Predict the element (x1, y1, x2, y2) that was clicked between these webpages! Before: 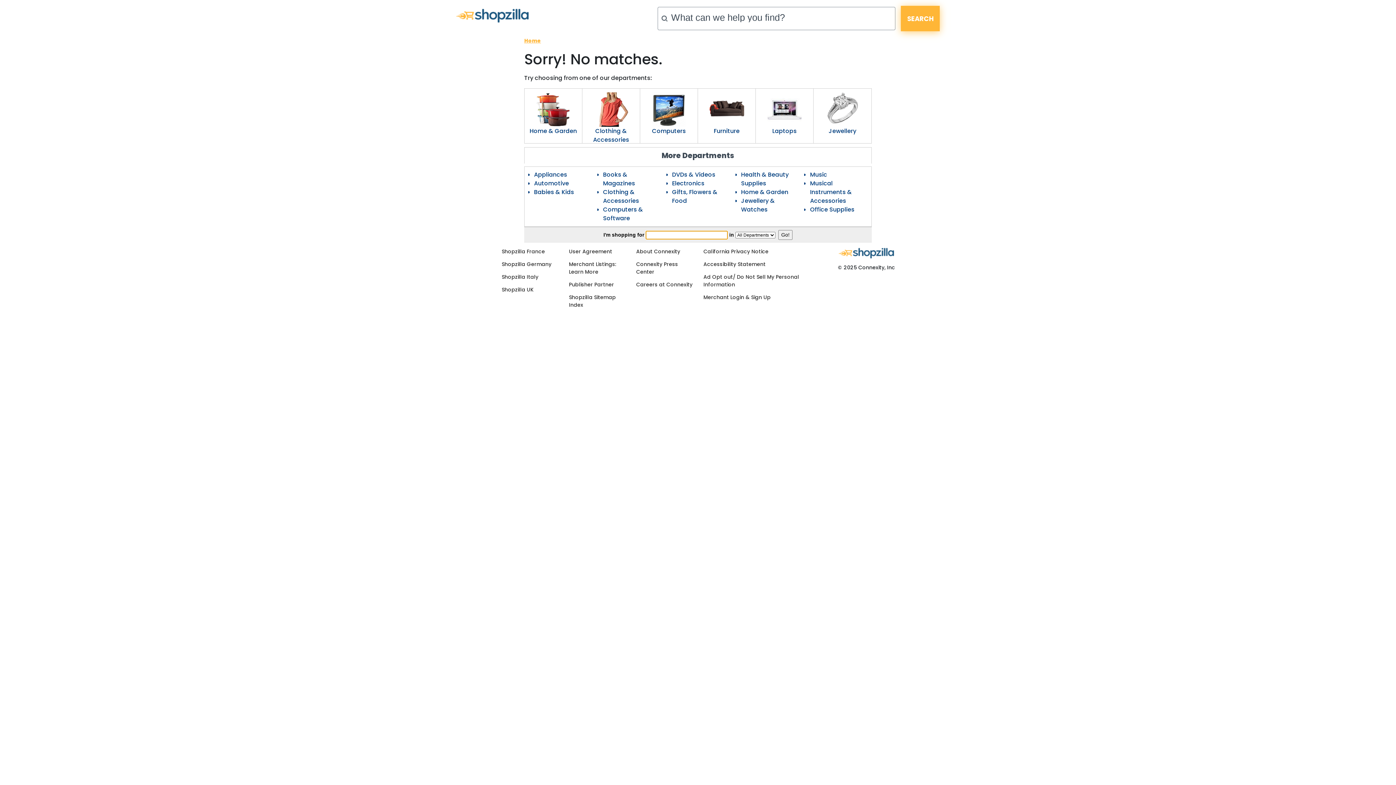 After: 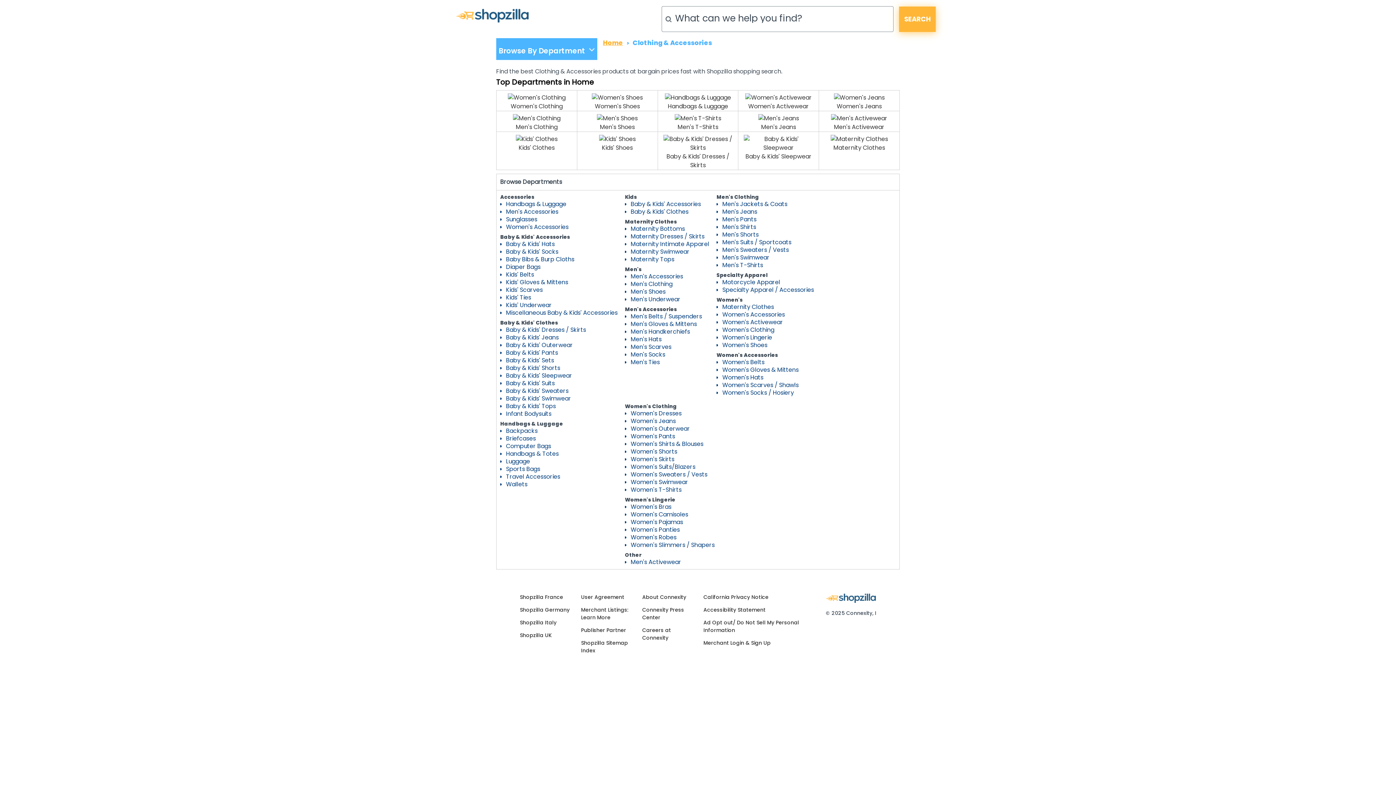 Action: label: Clothing & Accessories bbox: (582, 126, 640, 144)